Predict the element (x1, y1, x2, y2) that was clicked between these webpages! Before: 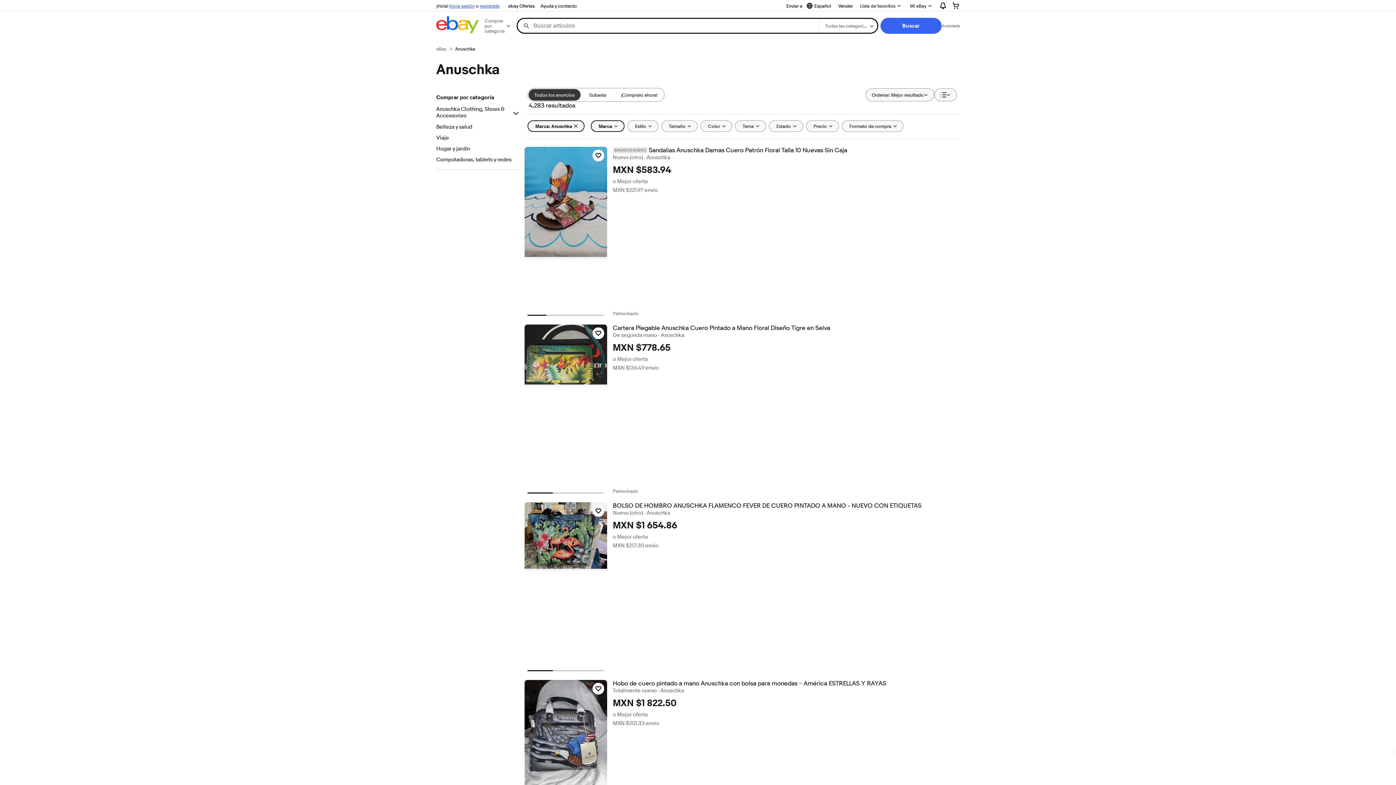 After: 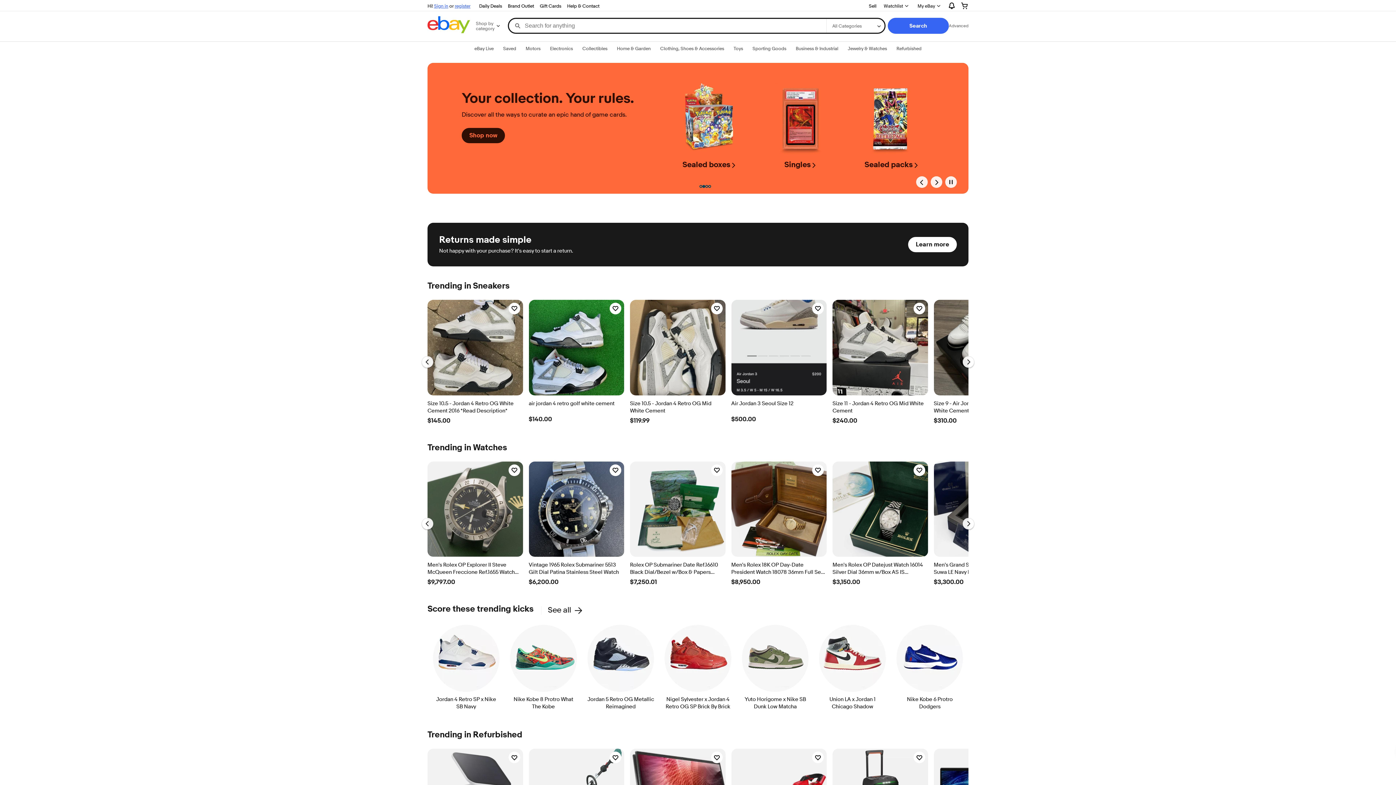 Action: bbox: (436, 16, 478, 35)